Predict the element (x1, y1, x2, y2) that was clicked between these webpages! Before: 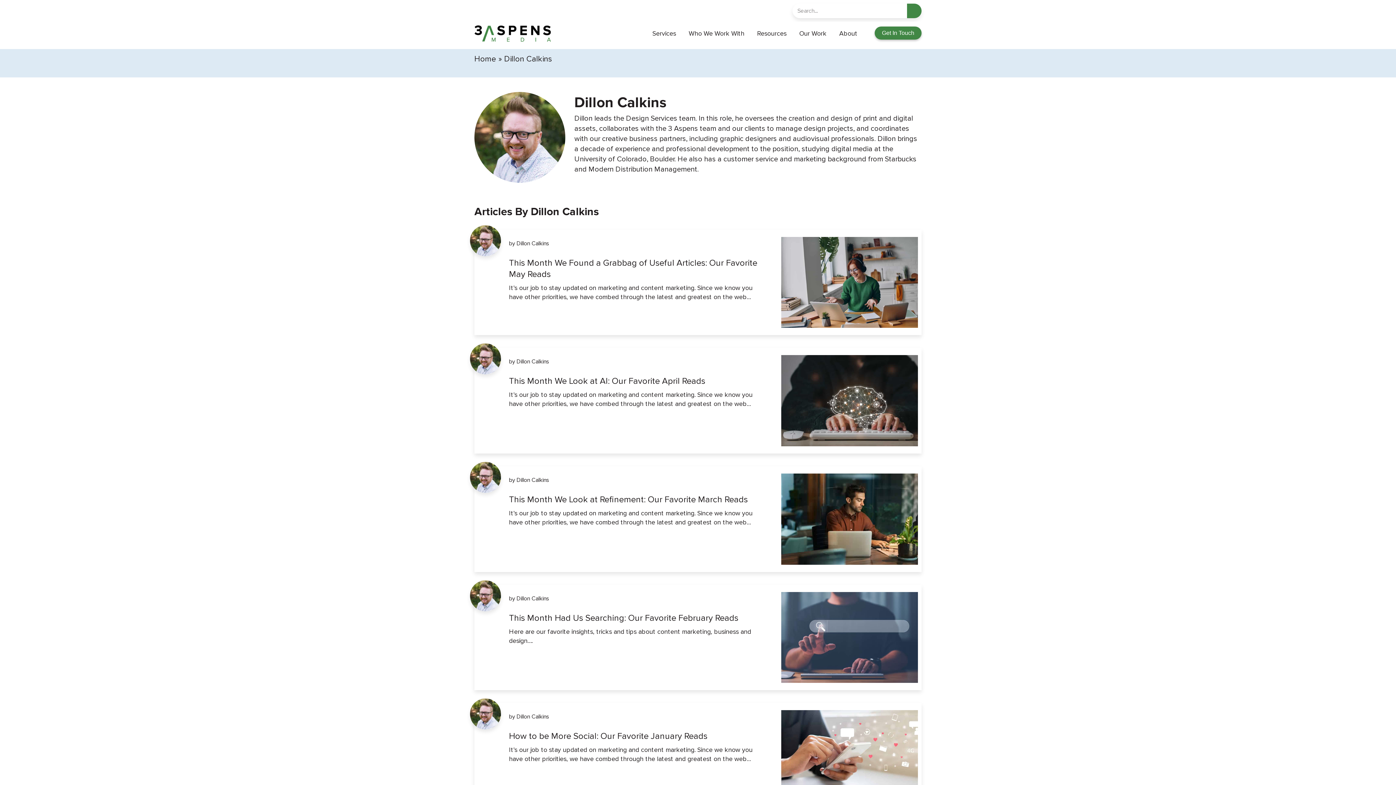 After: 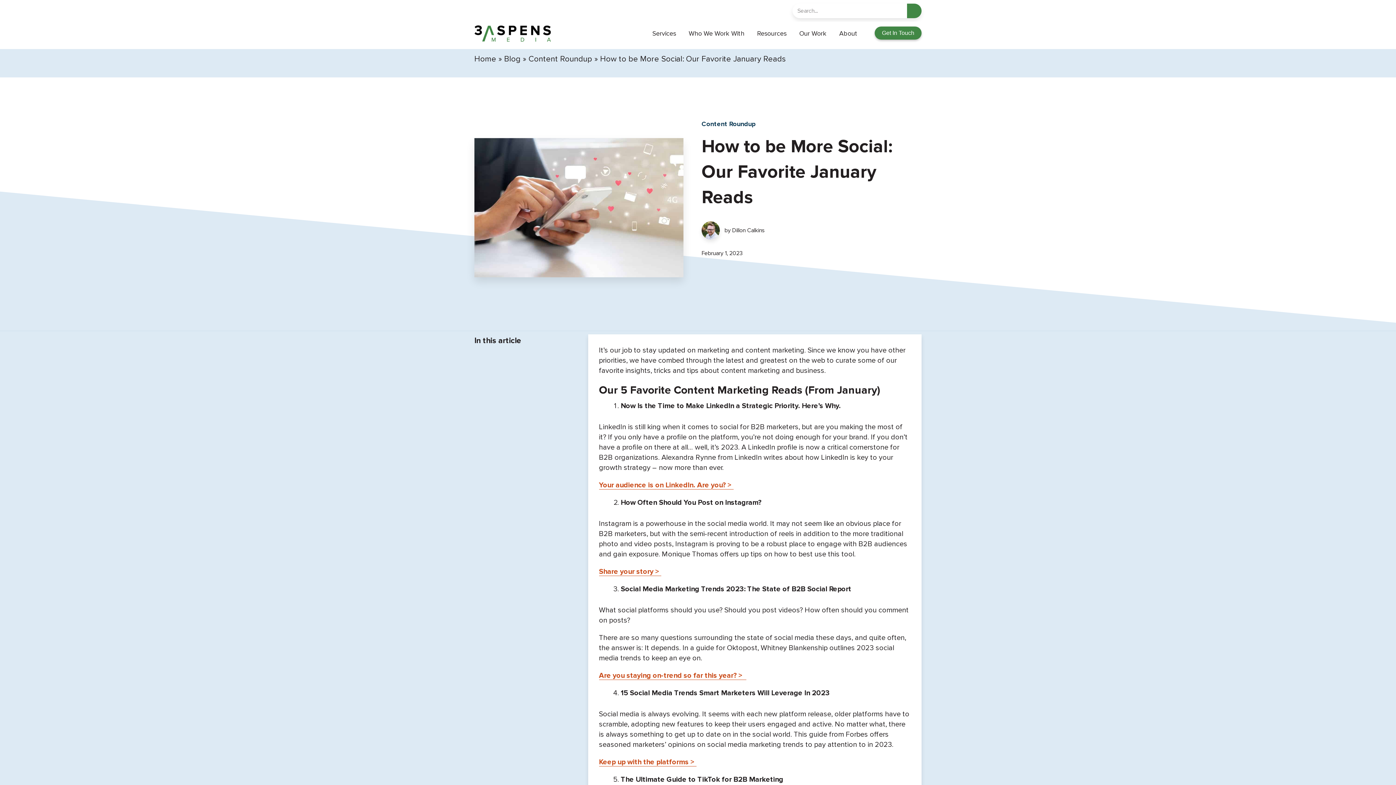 Action: bbox: (781, 710, 918, 801)